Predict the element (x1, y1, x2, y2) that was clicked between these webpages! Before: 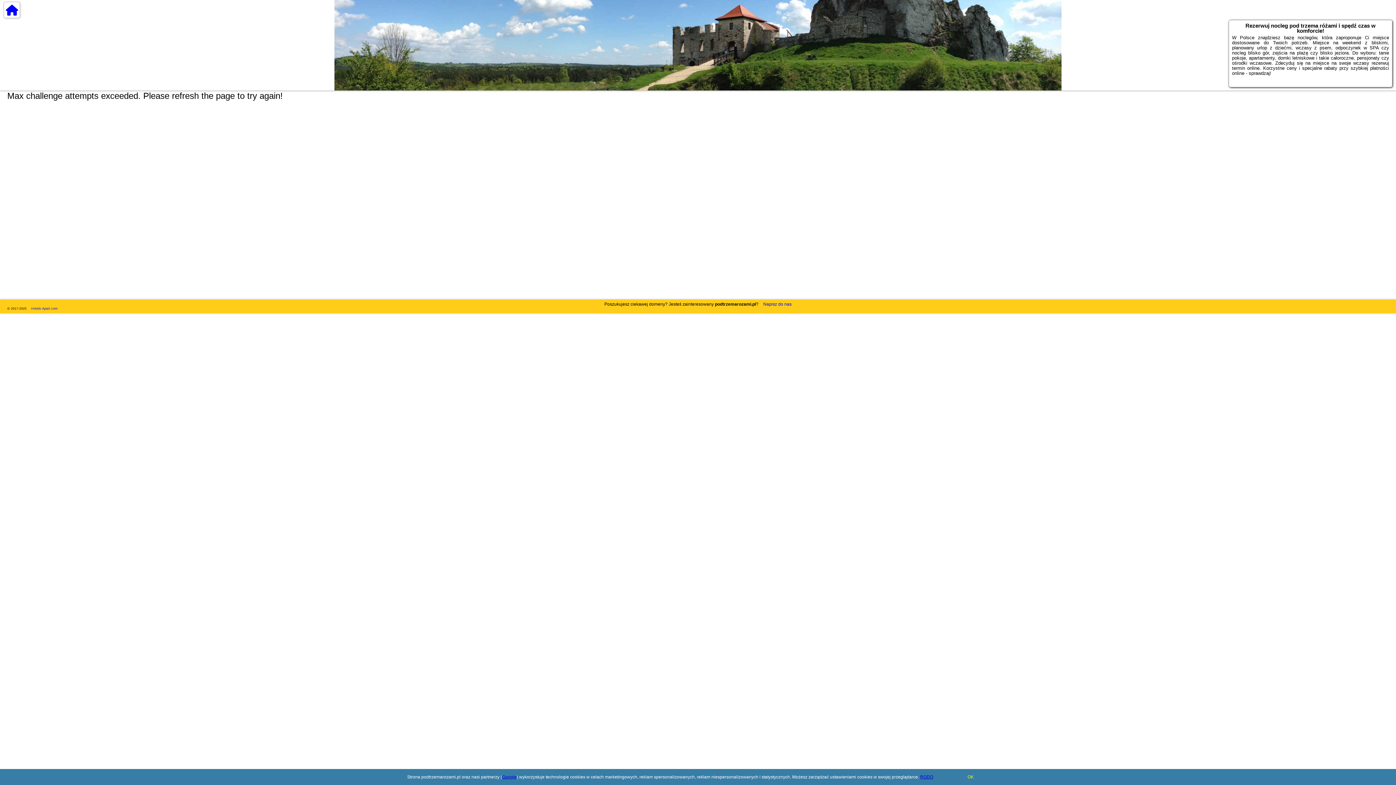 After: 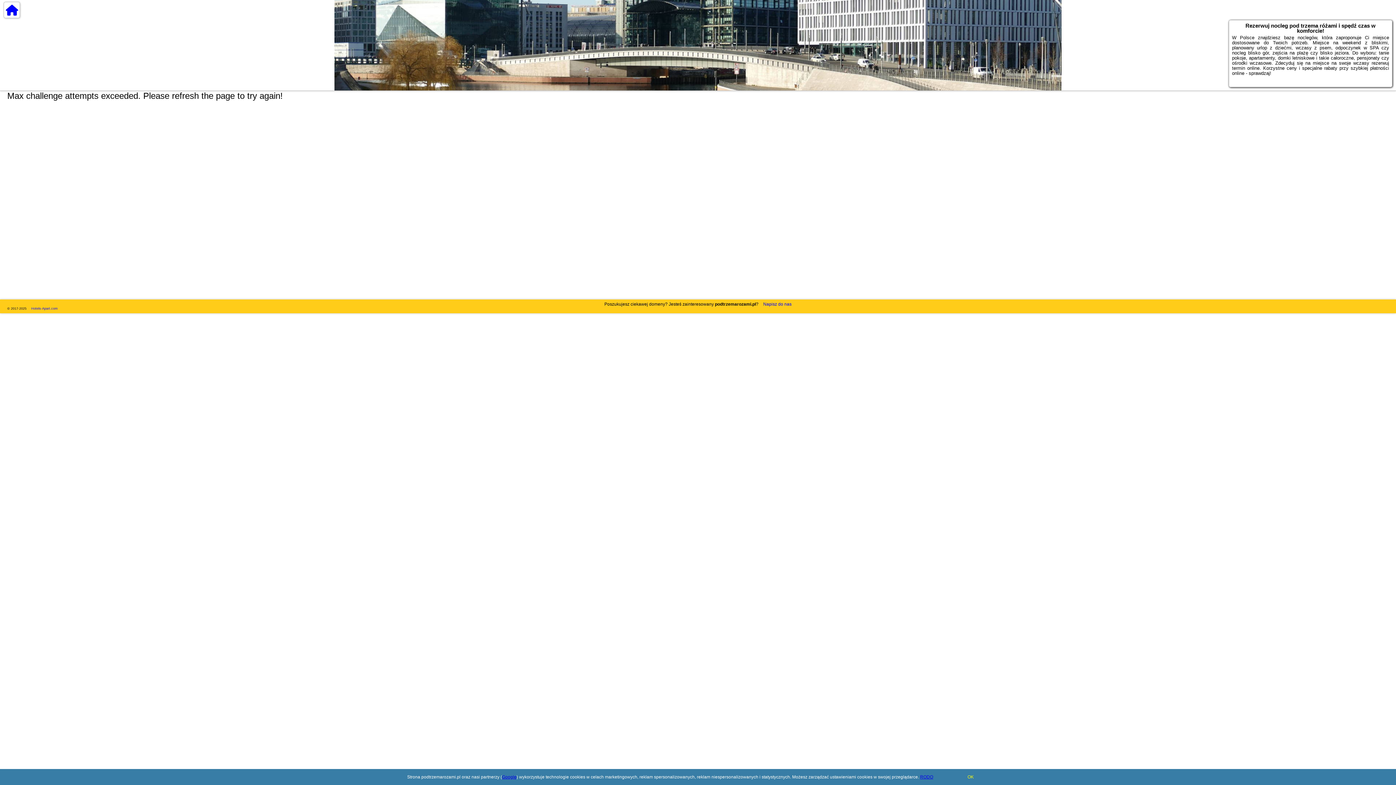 Action: bbox: (3, 1, 20, 18)